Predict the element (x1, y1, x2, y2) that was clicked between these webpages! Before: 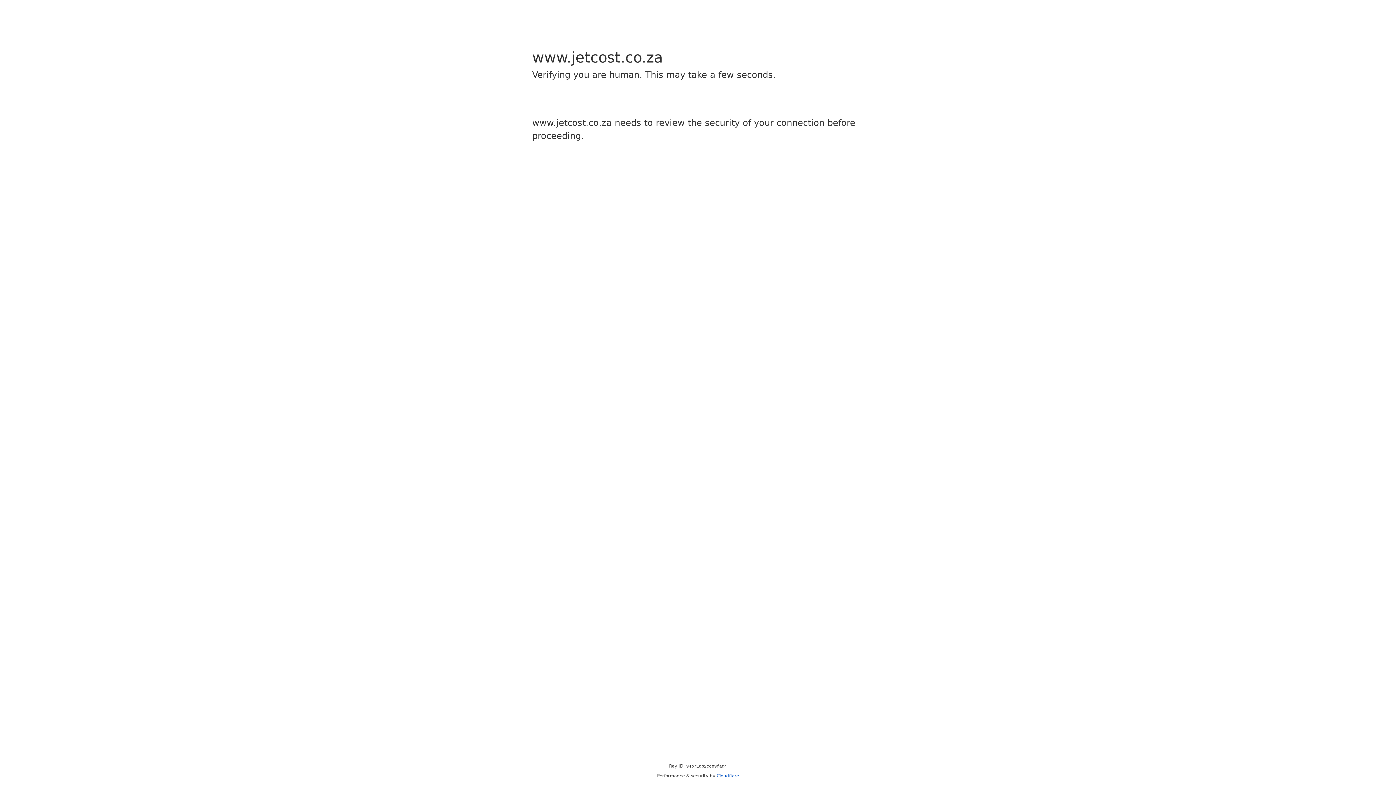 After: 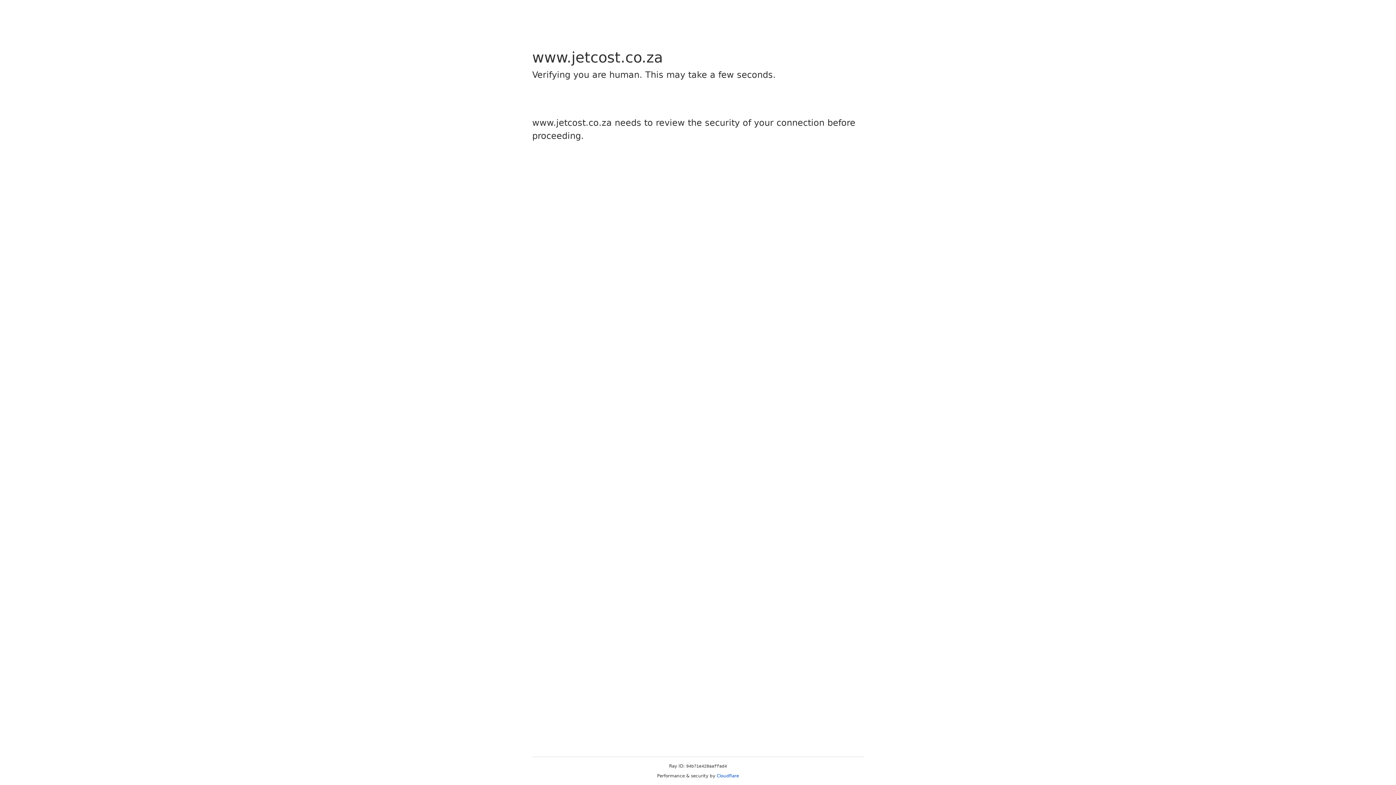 Action: label: Cloudflare bbox: (716, 773, 739, 778)